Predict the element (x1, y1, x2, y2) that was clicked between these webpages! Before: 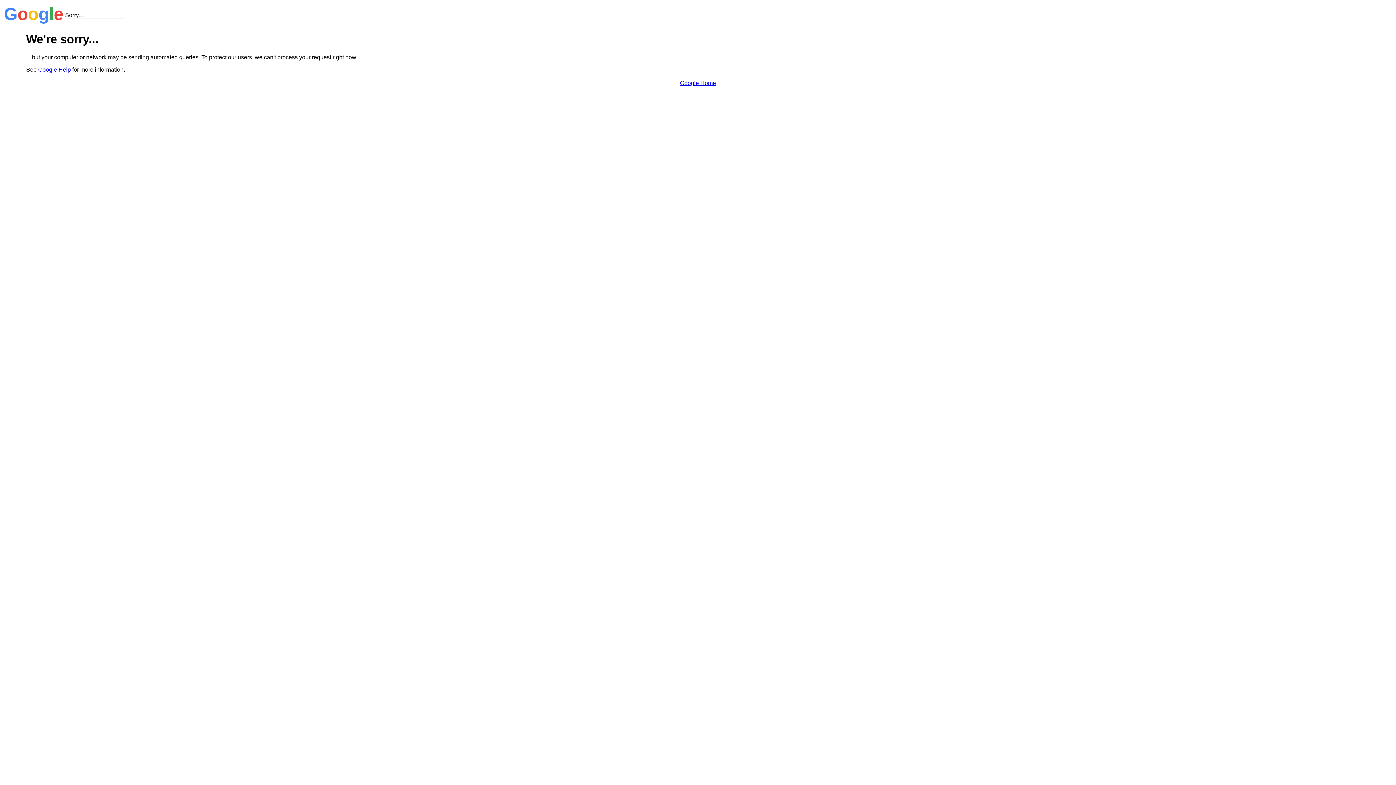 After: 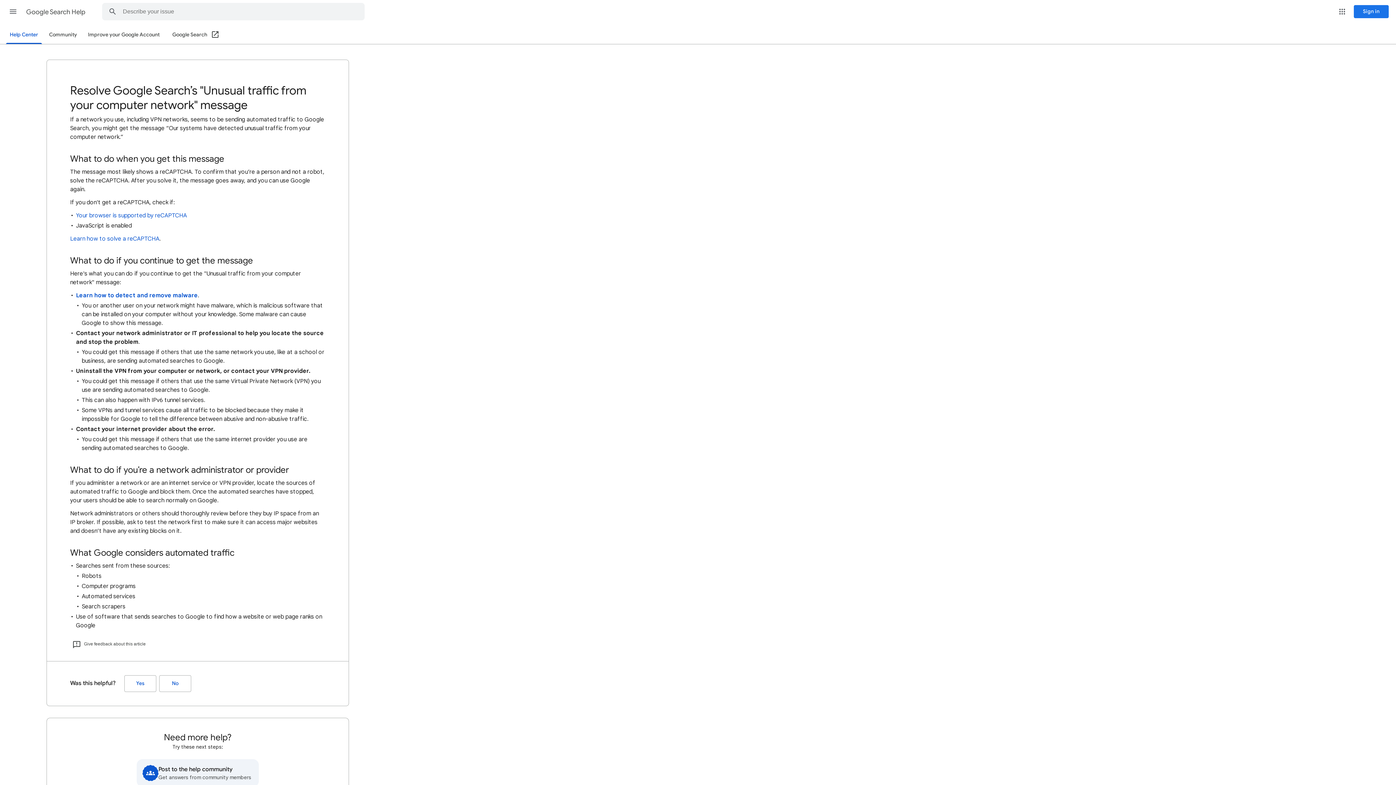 Action: bbox: (38, 66, 70, 72) label: Google Help